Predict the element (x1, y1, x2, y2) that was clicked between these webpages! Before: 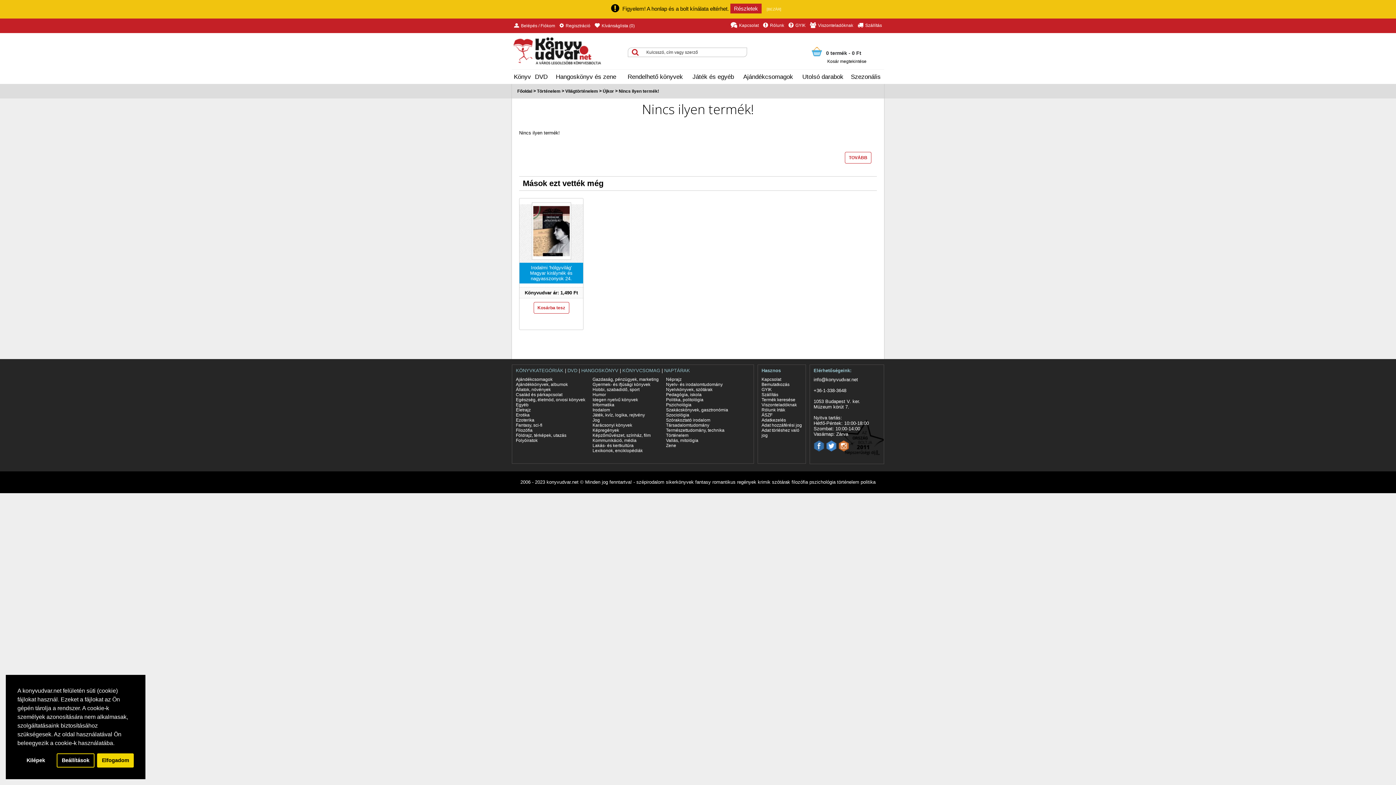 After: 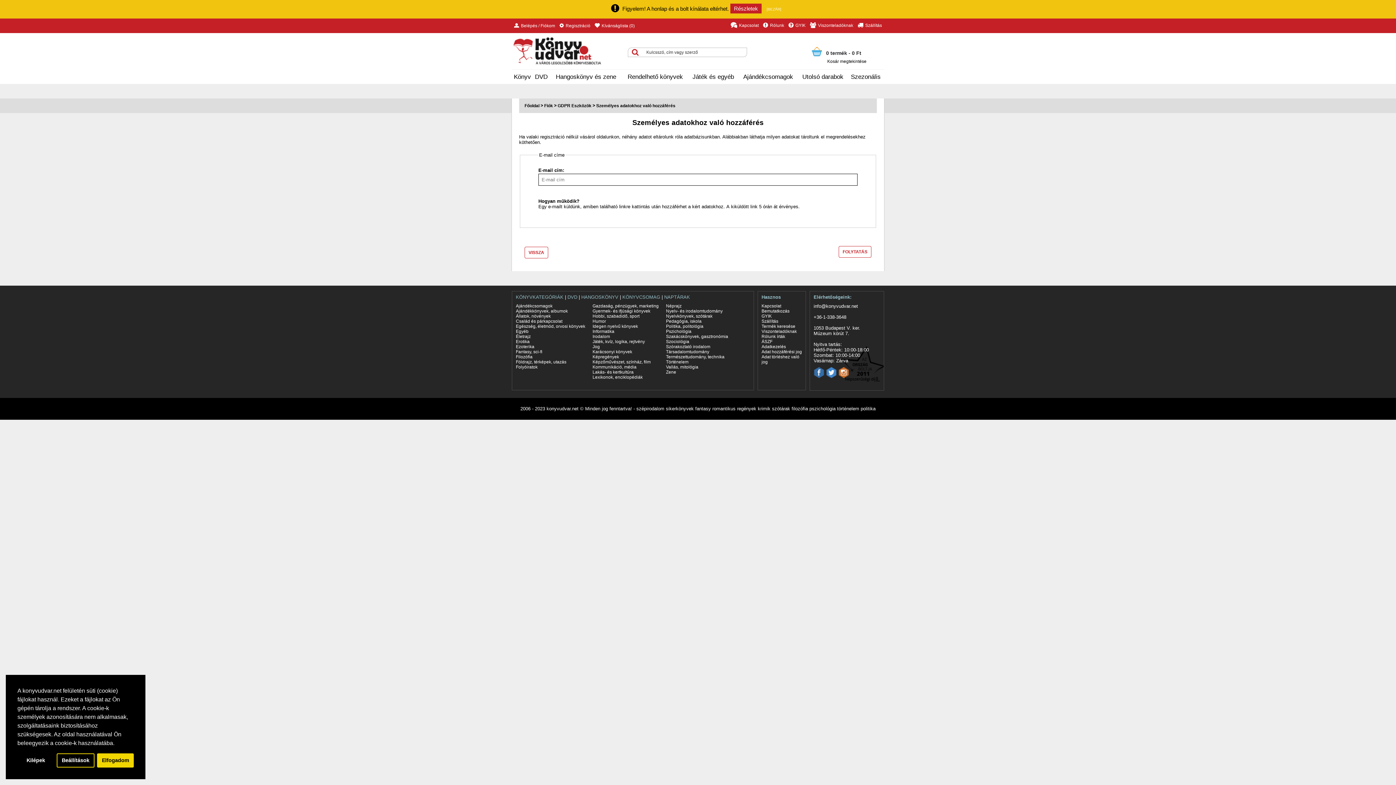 Action: bbox: (761, 423, 802, 428) label: Adat hozzáférési jog